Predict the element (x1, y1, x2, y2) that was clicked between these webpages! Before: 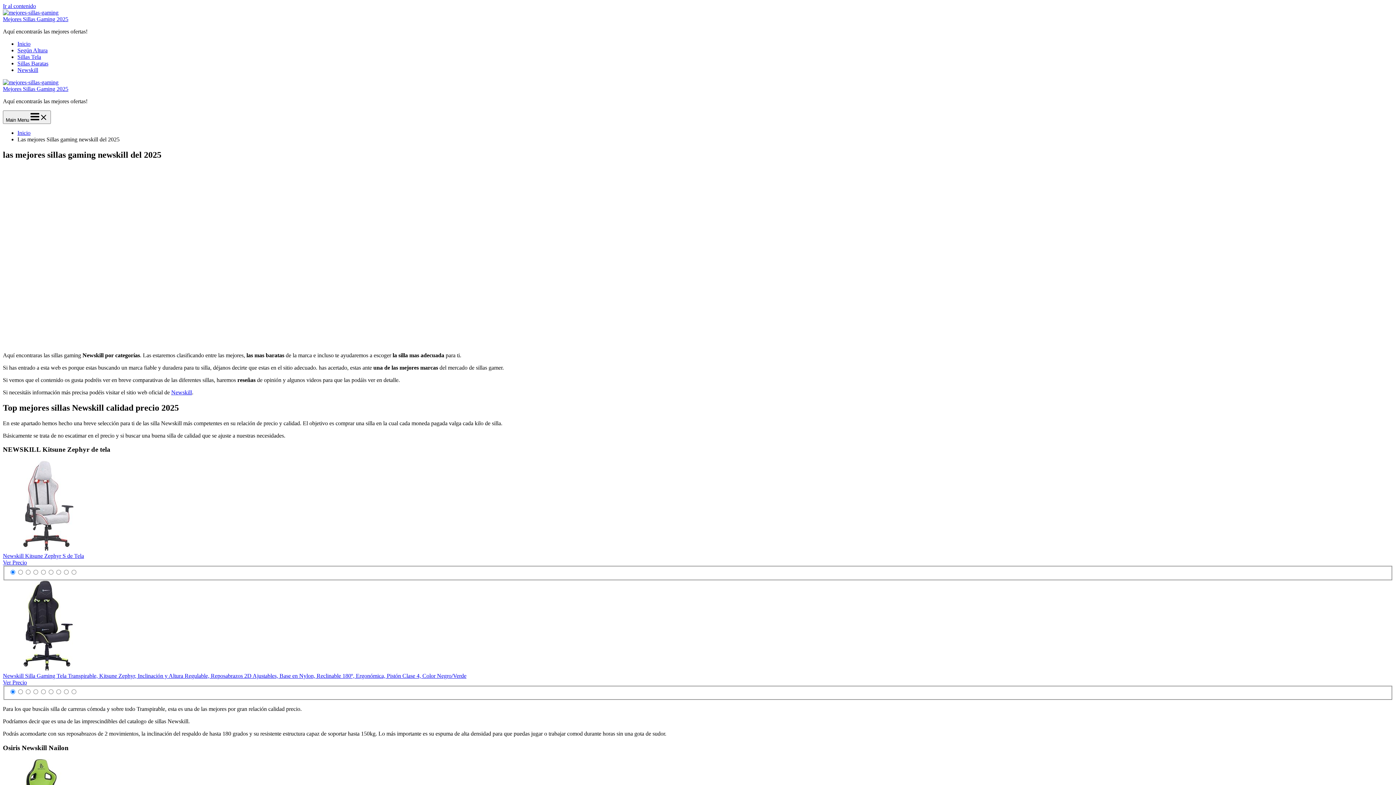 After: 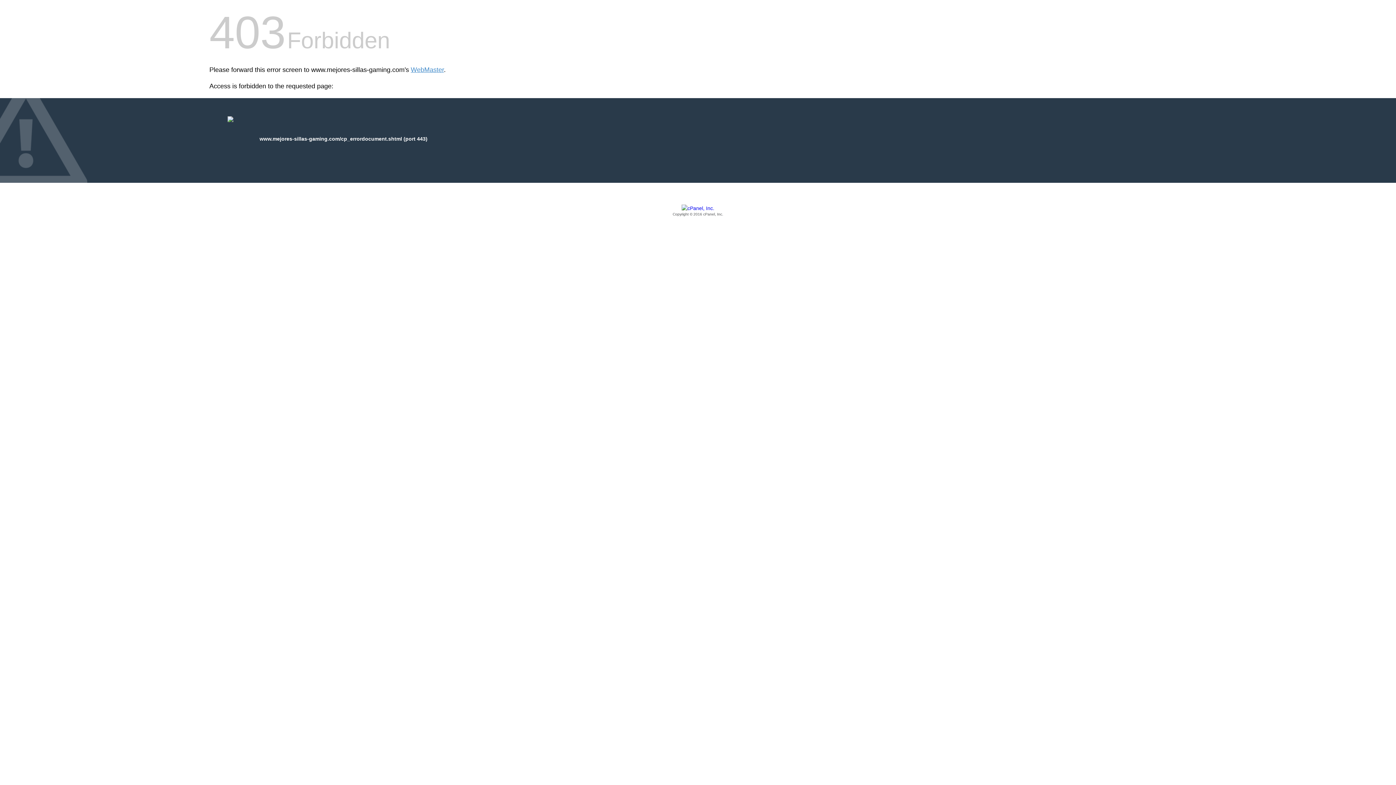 Action: label: Mejores Sillas Gaming 2025 bbox: (2, 85, 68, 92)